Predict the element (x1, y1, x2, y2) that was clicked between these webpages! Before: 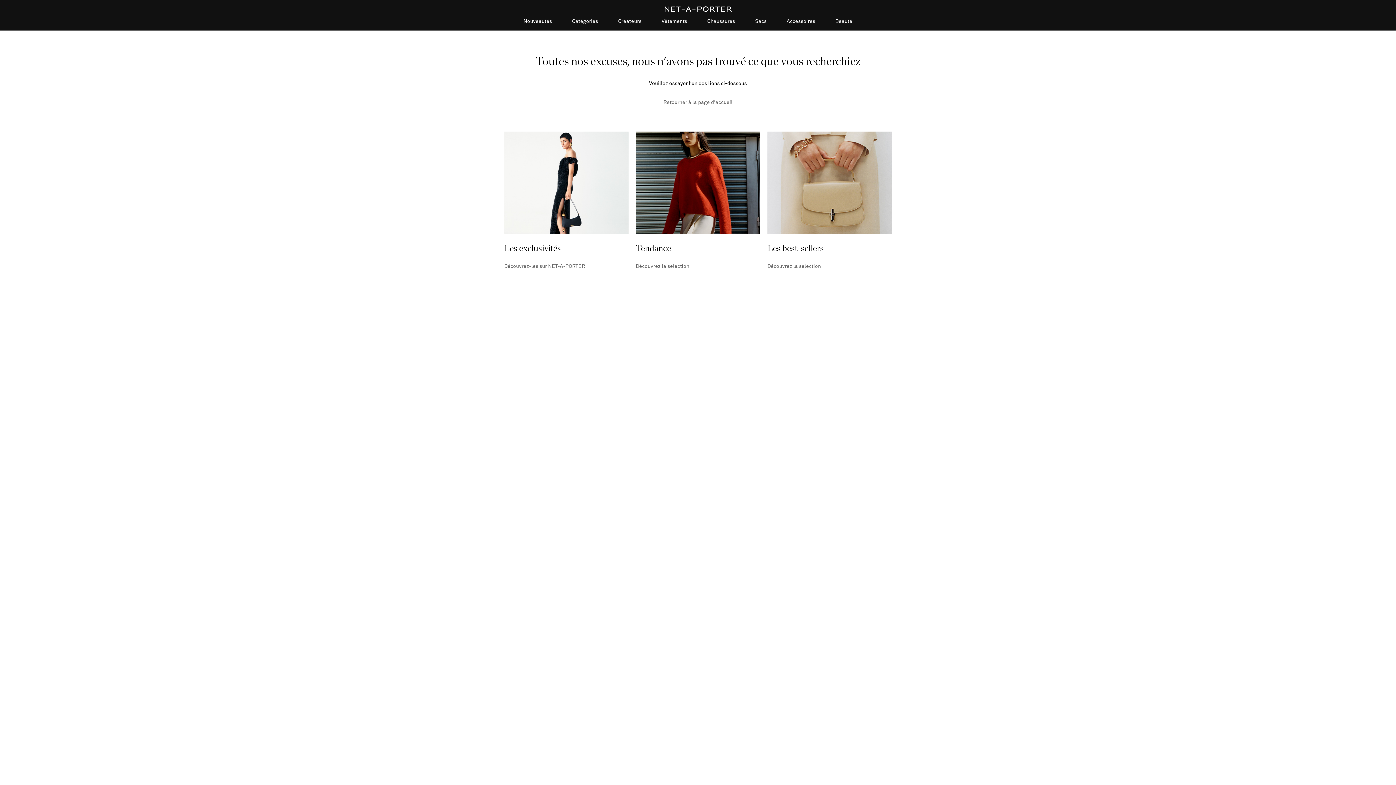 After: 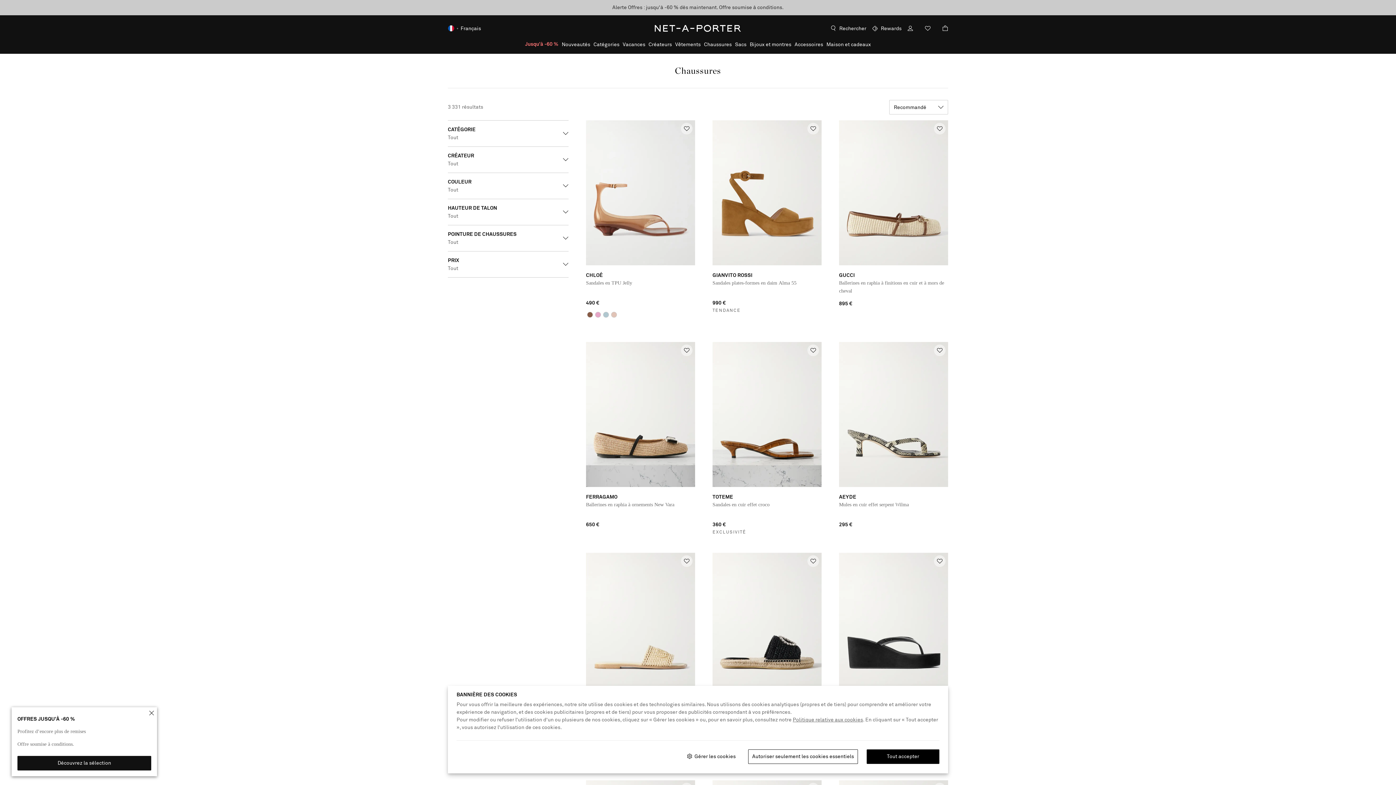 Action: bbox: (707, 18, 735, 30) label: Chaussures